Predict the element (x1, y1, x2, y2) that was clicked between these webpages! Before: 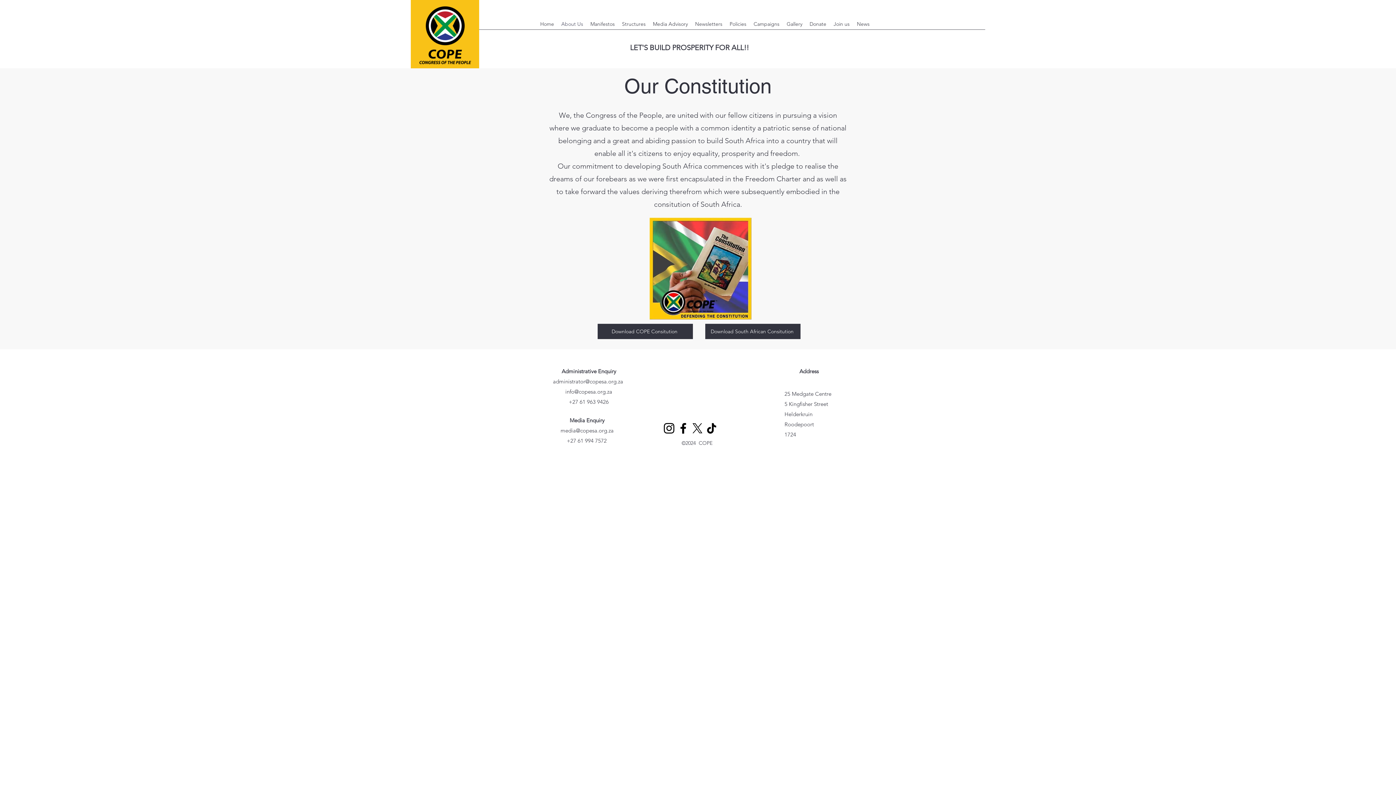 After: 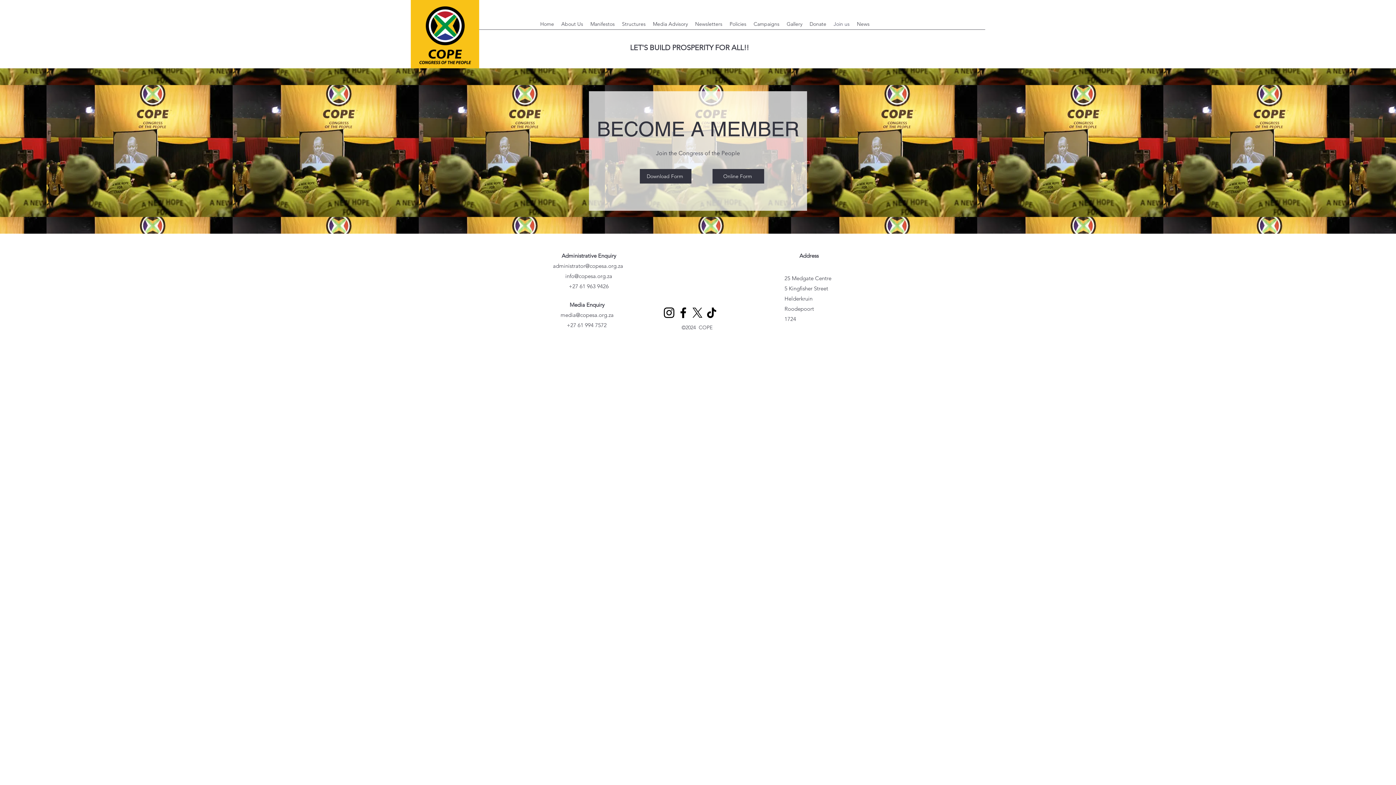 Action: label: Join us bbox: (830, 18, 853, 29)